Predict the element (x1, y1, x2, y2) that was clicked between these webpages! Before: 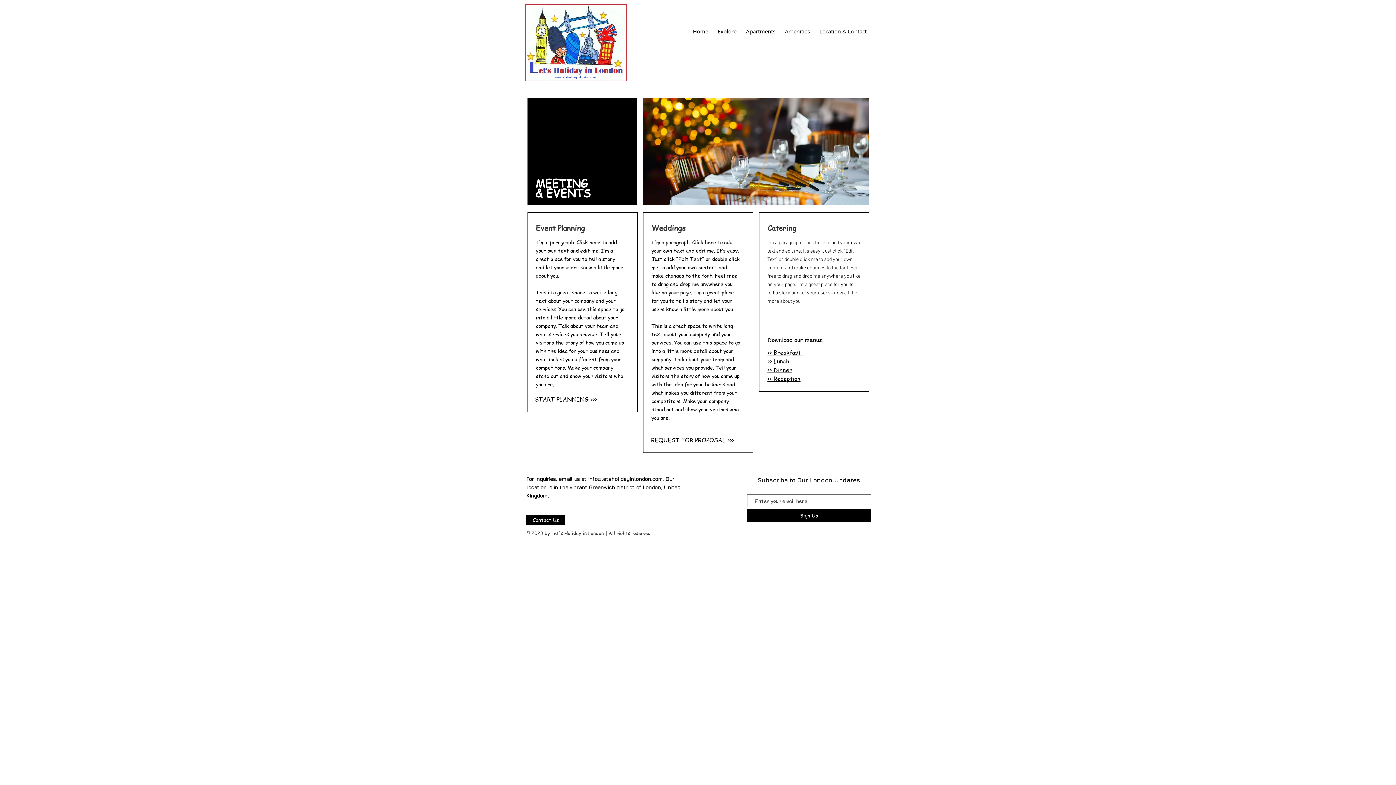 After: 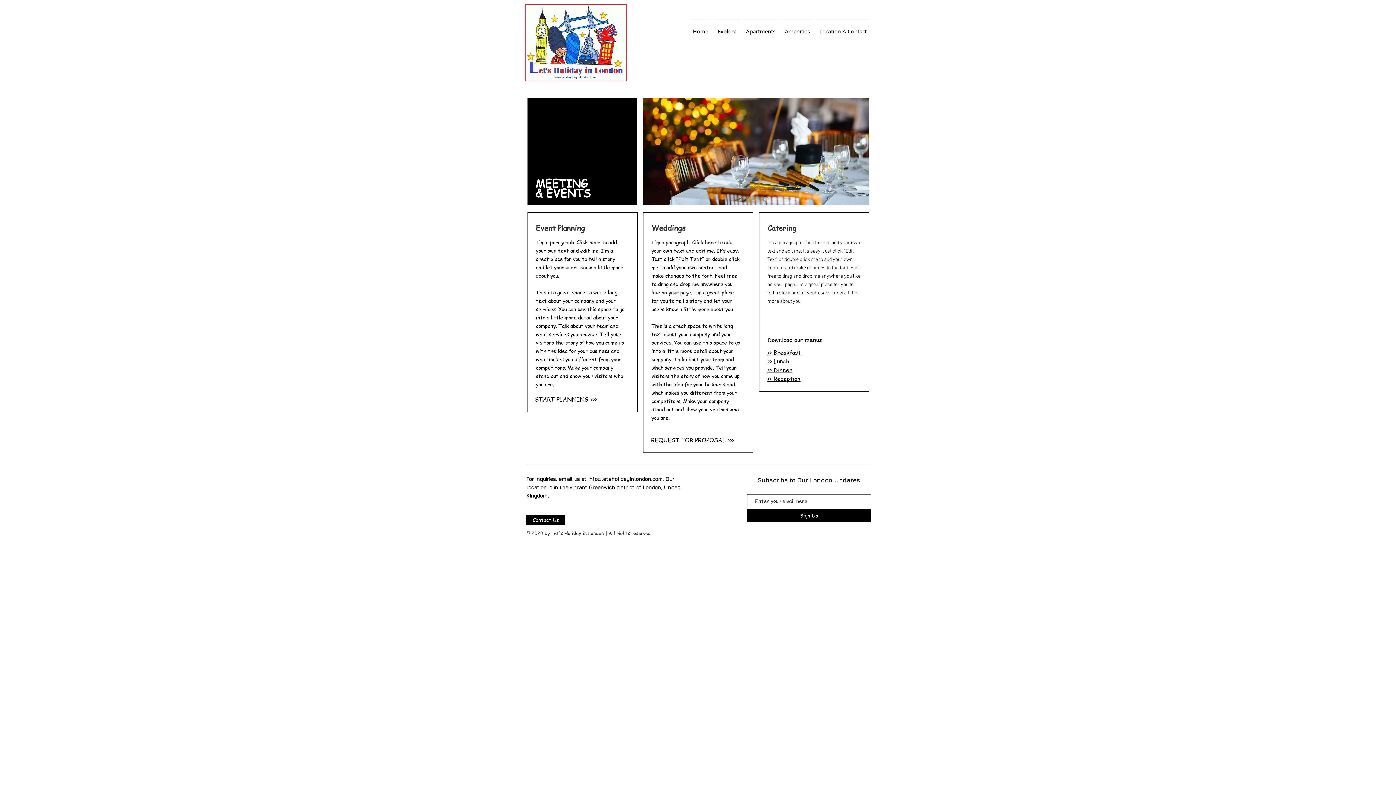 Action: label: info@letsholidayinlondon.com bbox: (588, 476, 663, 482)